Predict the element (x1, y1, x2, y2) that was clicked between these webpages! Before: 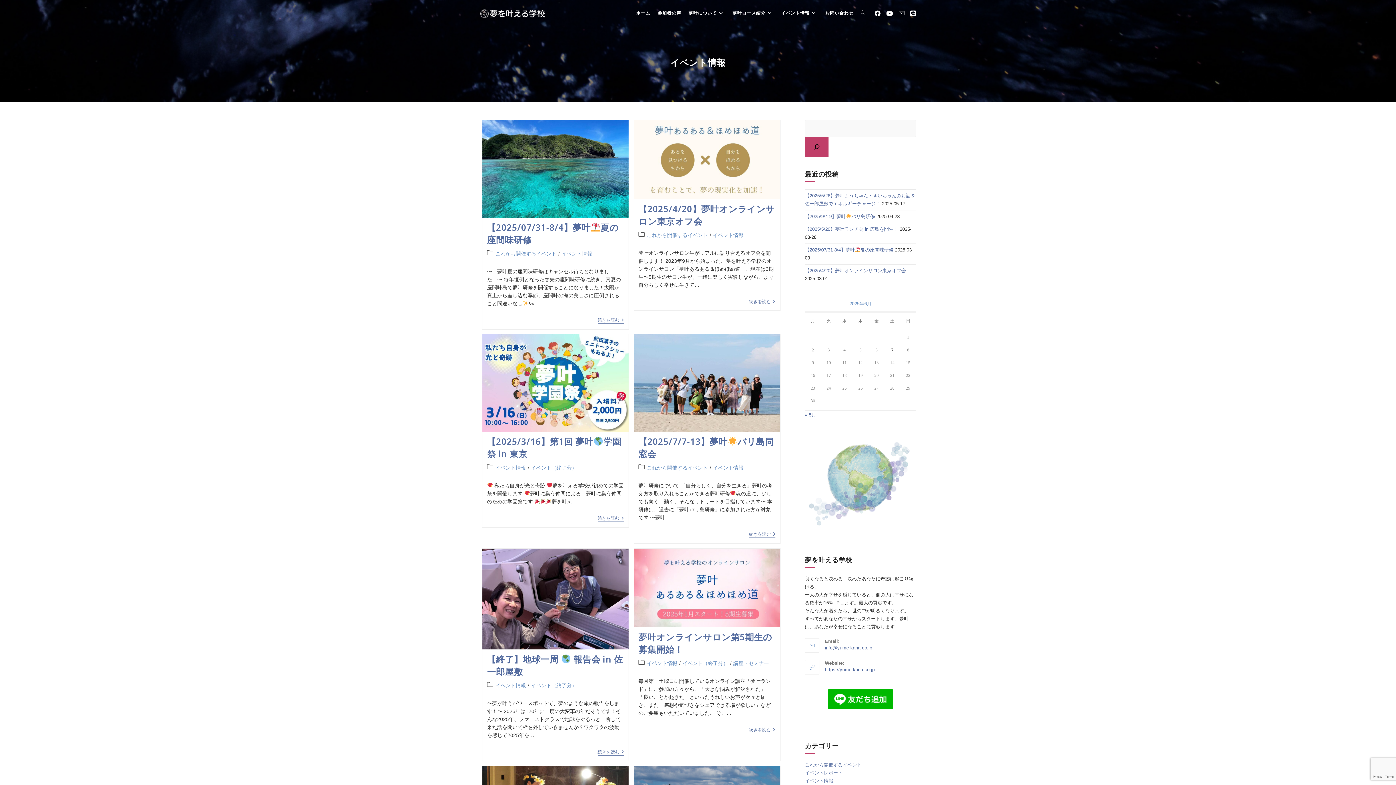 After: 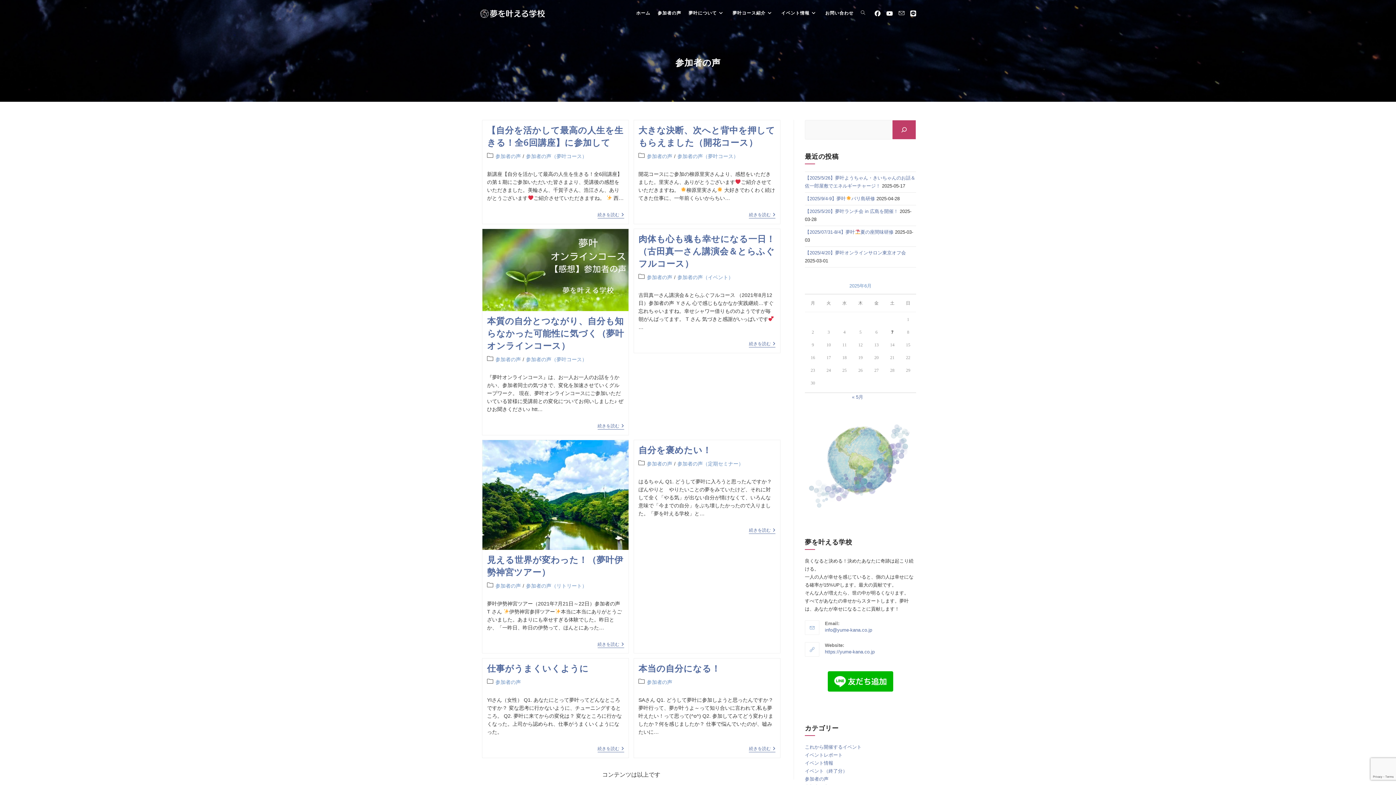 Action: bbox: (654, 0, 685, 26) label: 参加者の声